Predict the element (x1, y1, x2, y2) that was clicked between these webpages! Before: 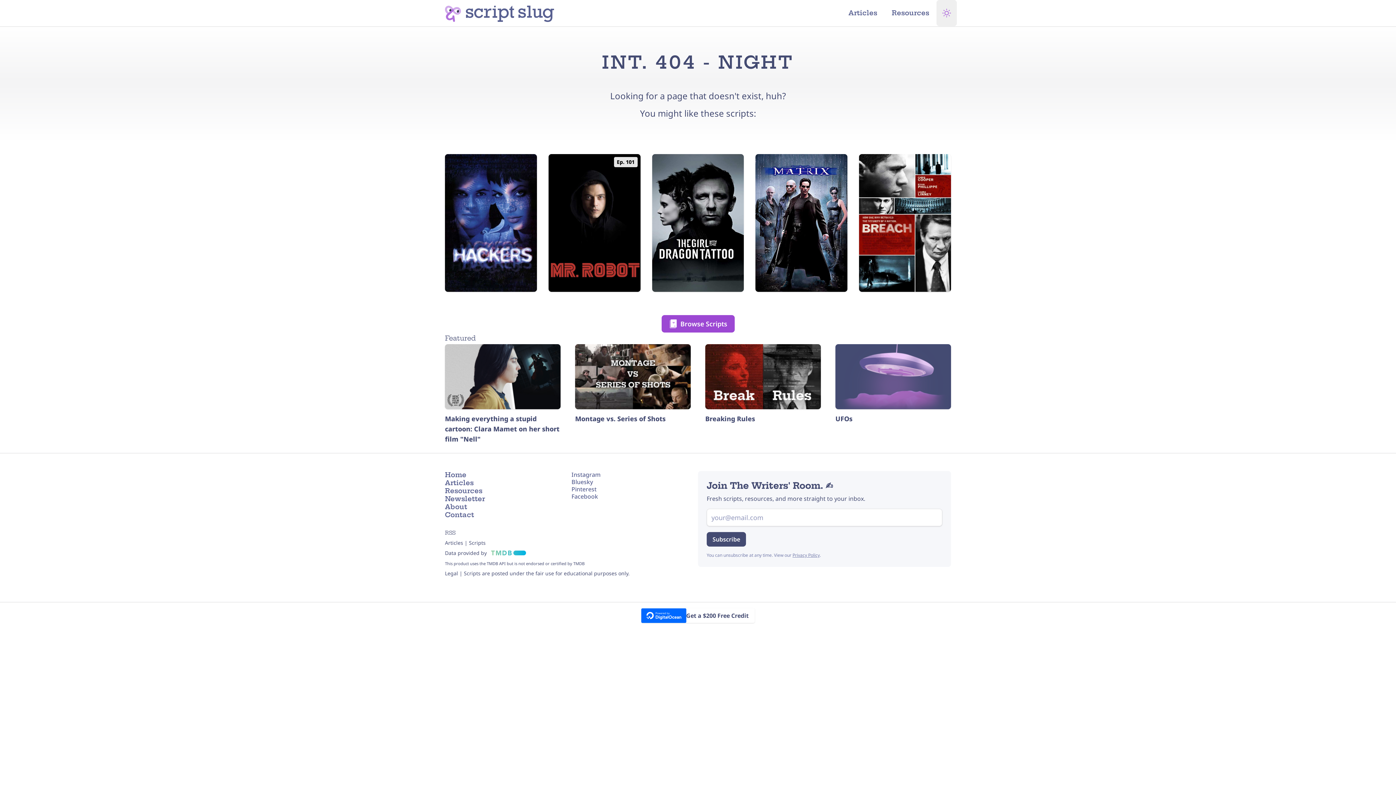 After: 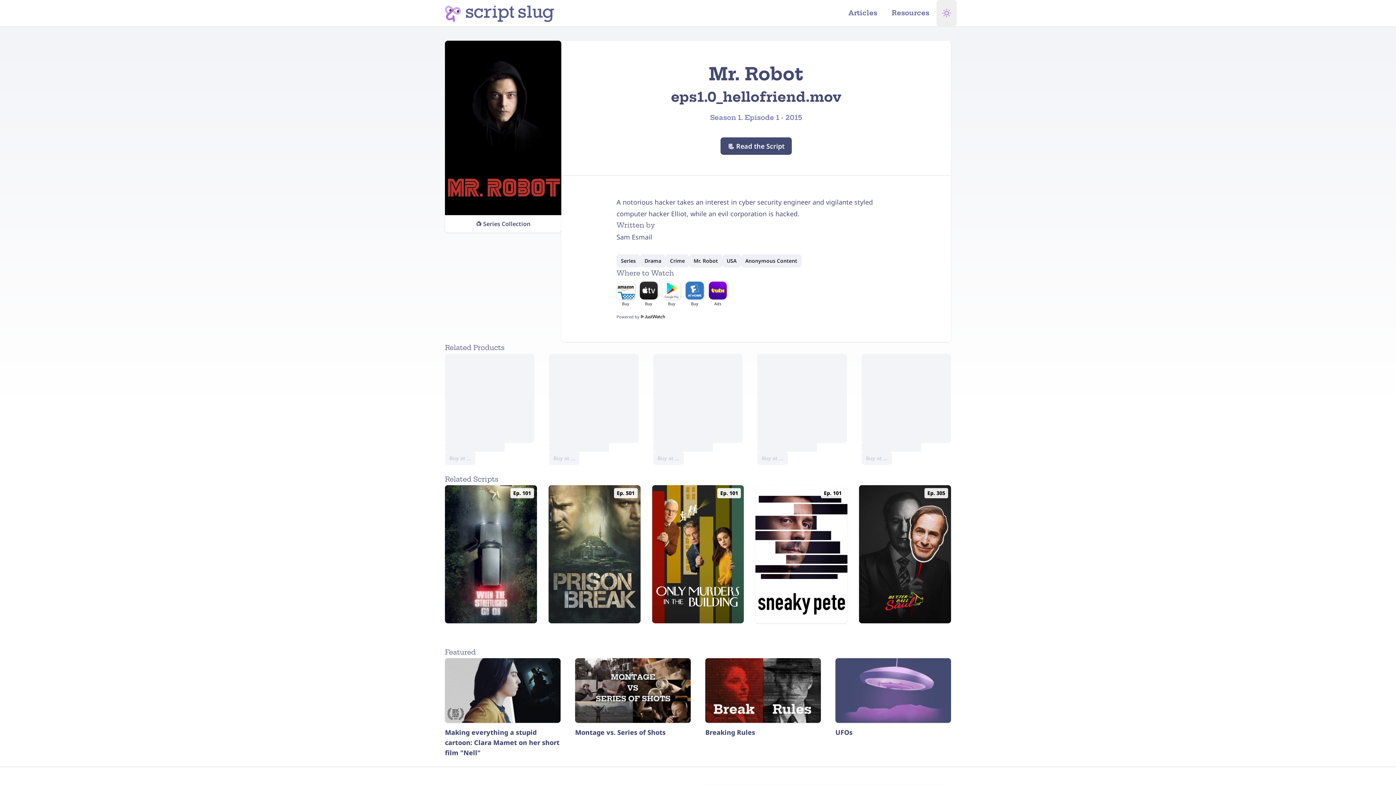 Action: bbox: (548, 154, 640, 292) label: Mr. Robot: 101: eps1.0_hellofriend.mov (2015) Script